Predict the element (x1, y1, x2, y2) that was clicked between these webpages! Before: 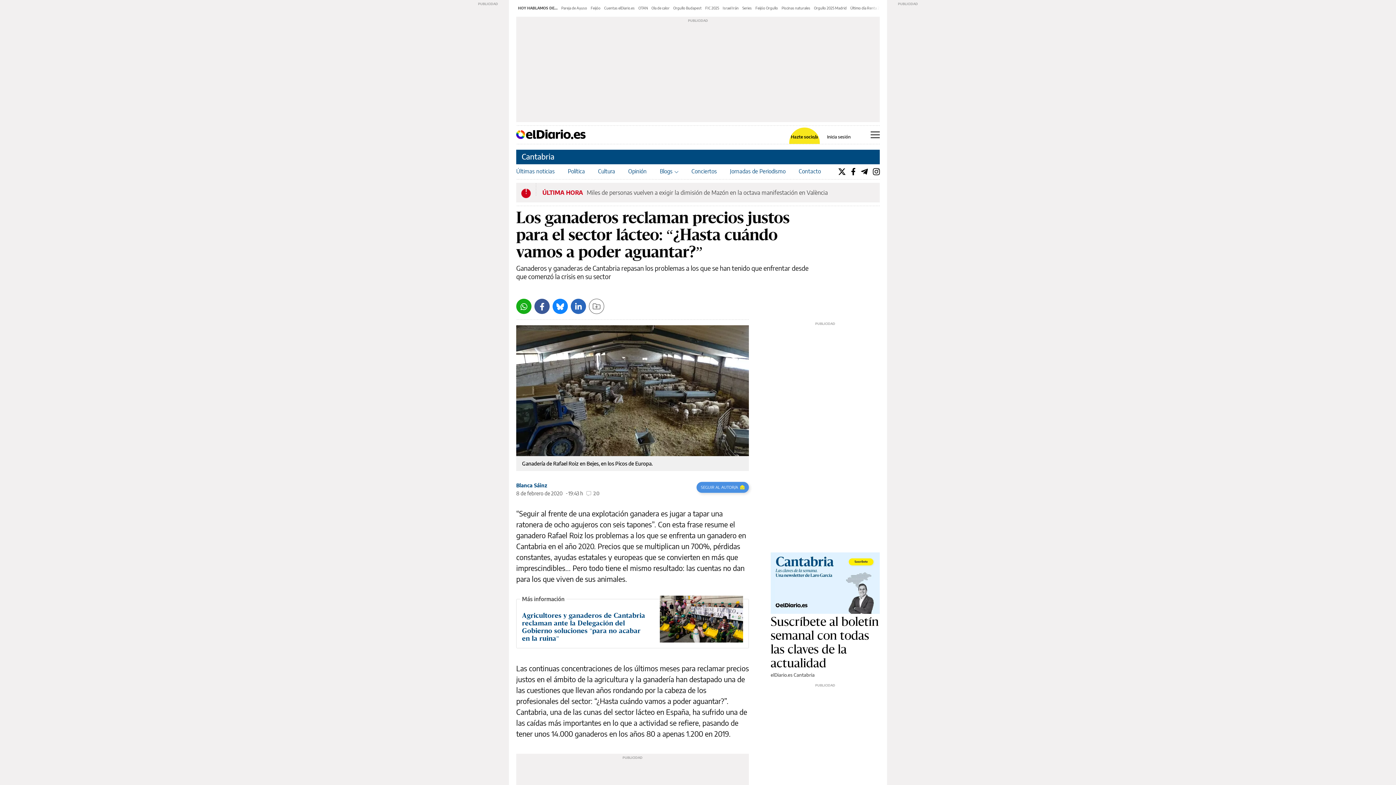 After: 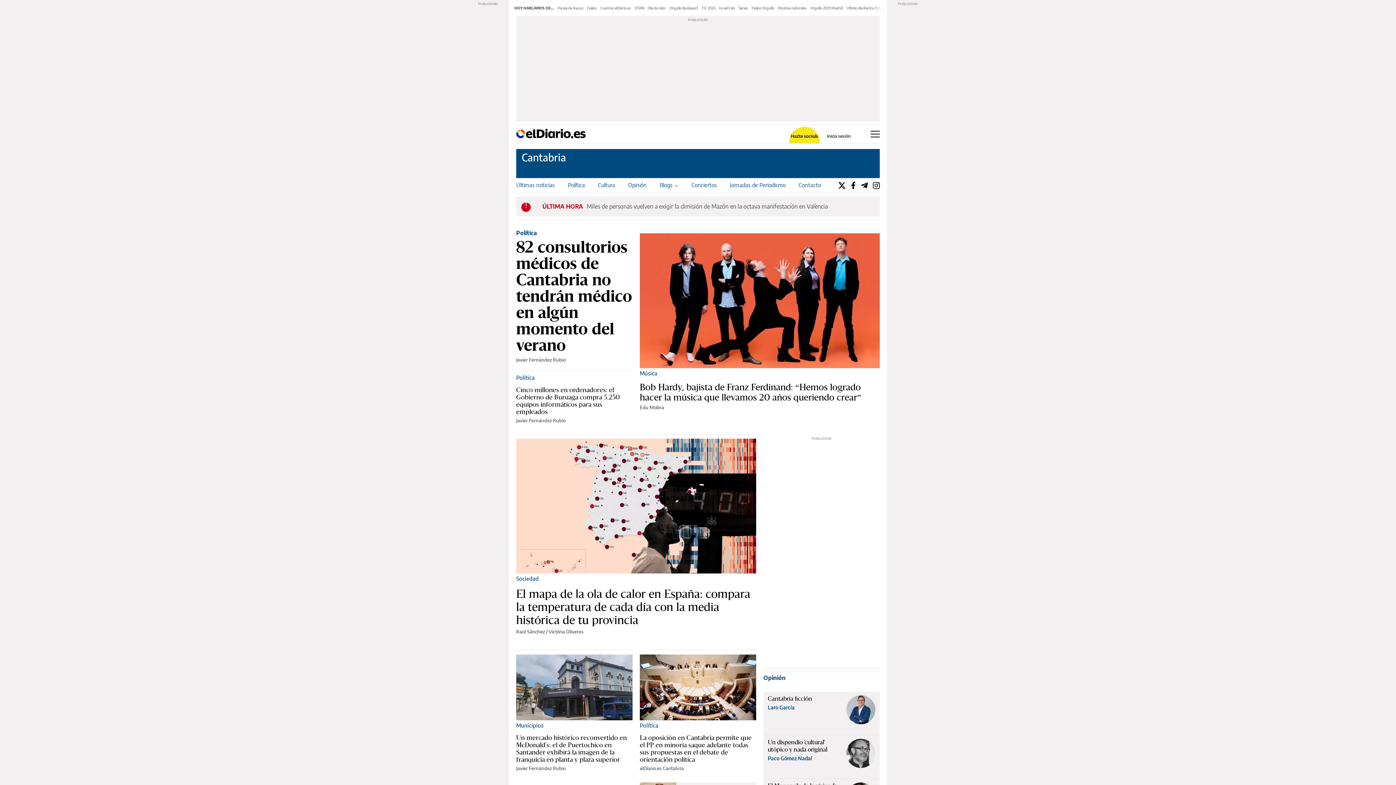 Action: label: Cantabria bbox: (521, 151, 554, 161)